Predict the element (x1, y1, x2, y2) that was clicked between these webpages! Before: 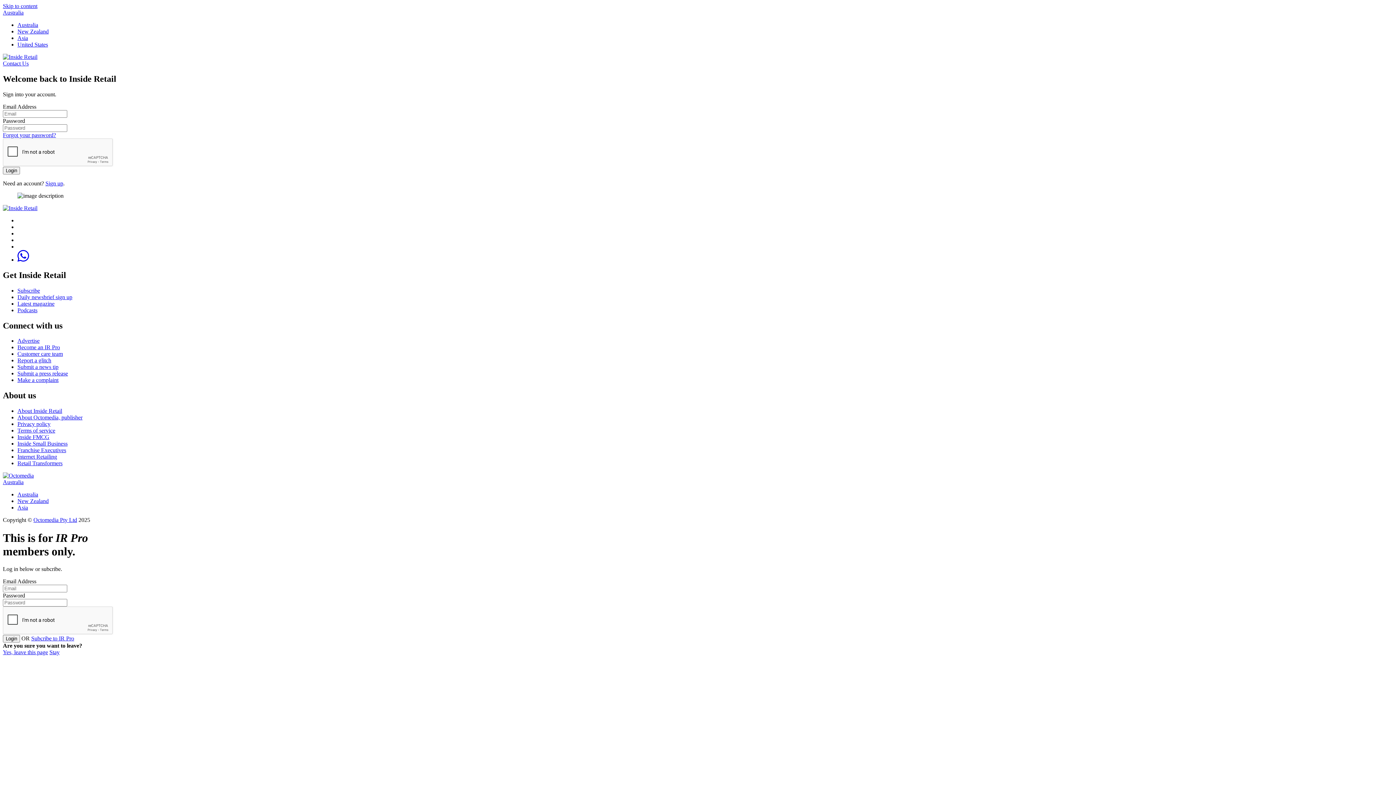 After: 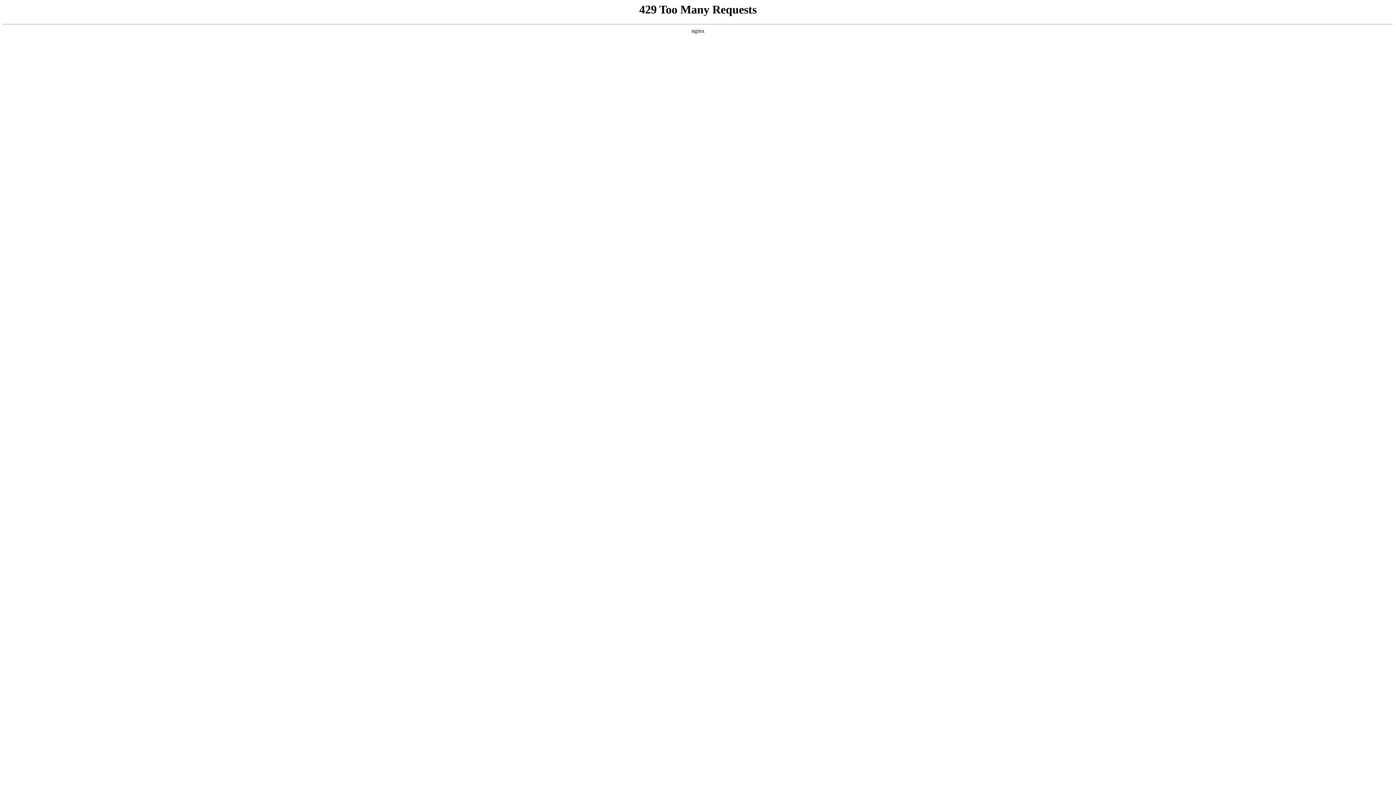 Action: bbox: (17, 28, 48, 34) label: New Zealand